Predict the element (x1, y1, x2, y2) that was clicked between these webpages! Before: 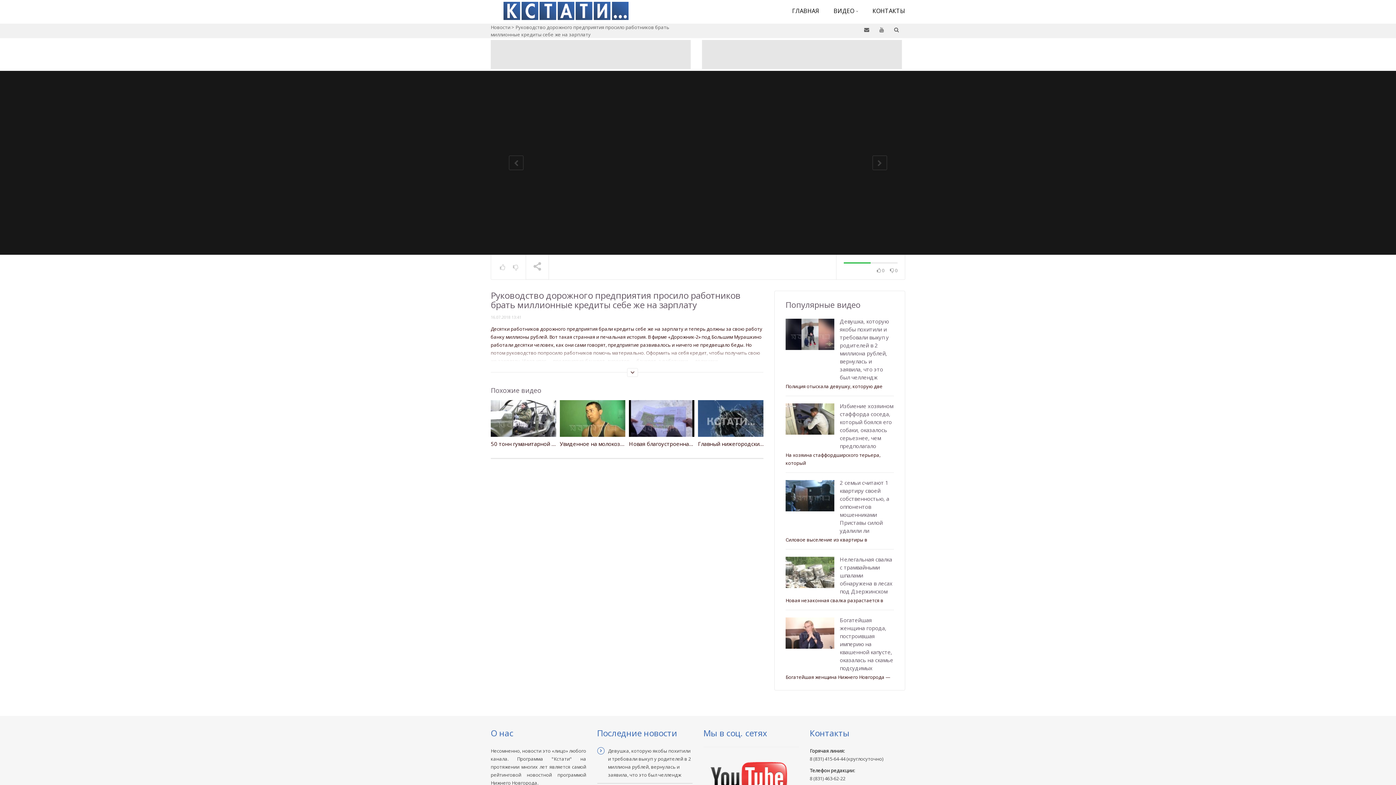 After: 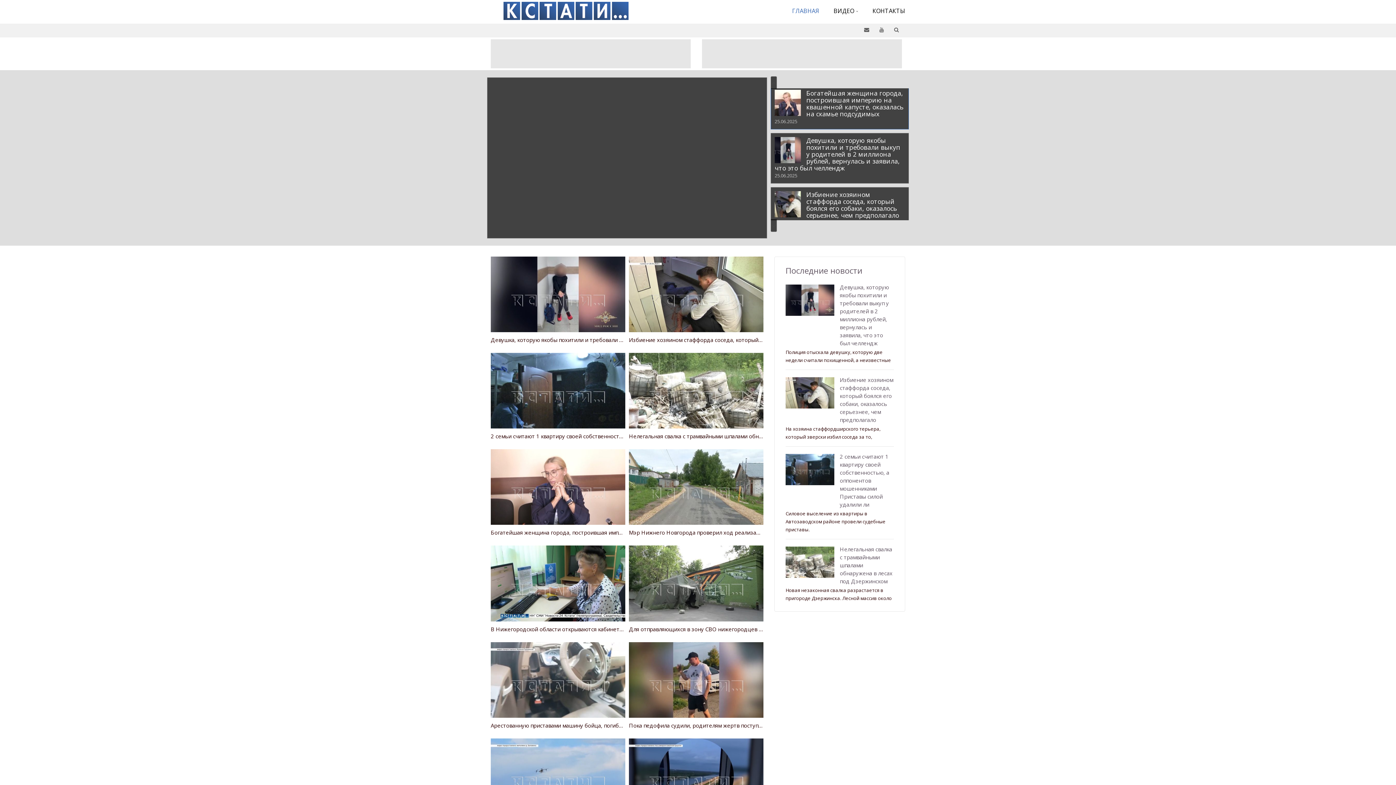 Action: label: ГЛАВНАЯ bbox: (785, 1, 826, 20)